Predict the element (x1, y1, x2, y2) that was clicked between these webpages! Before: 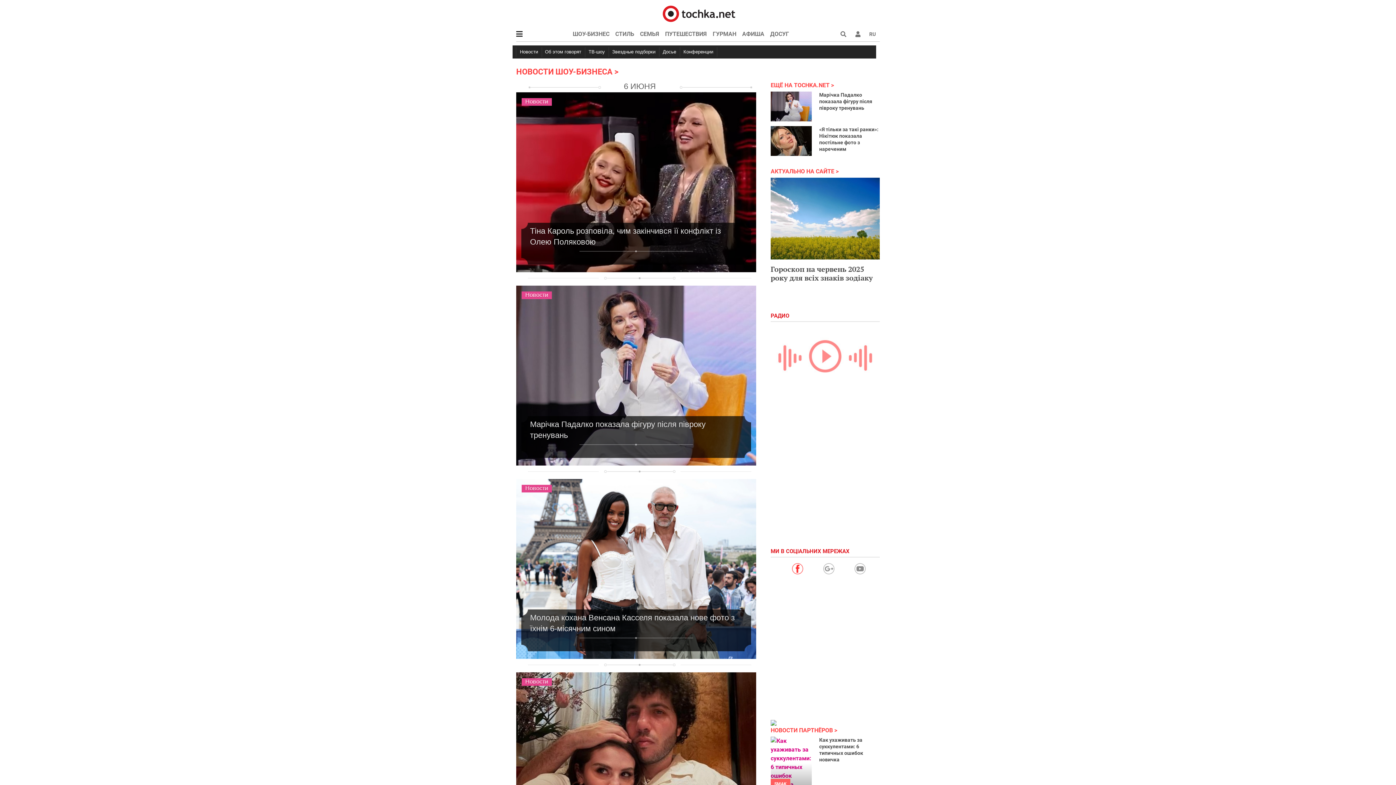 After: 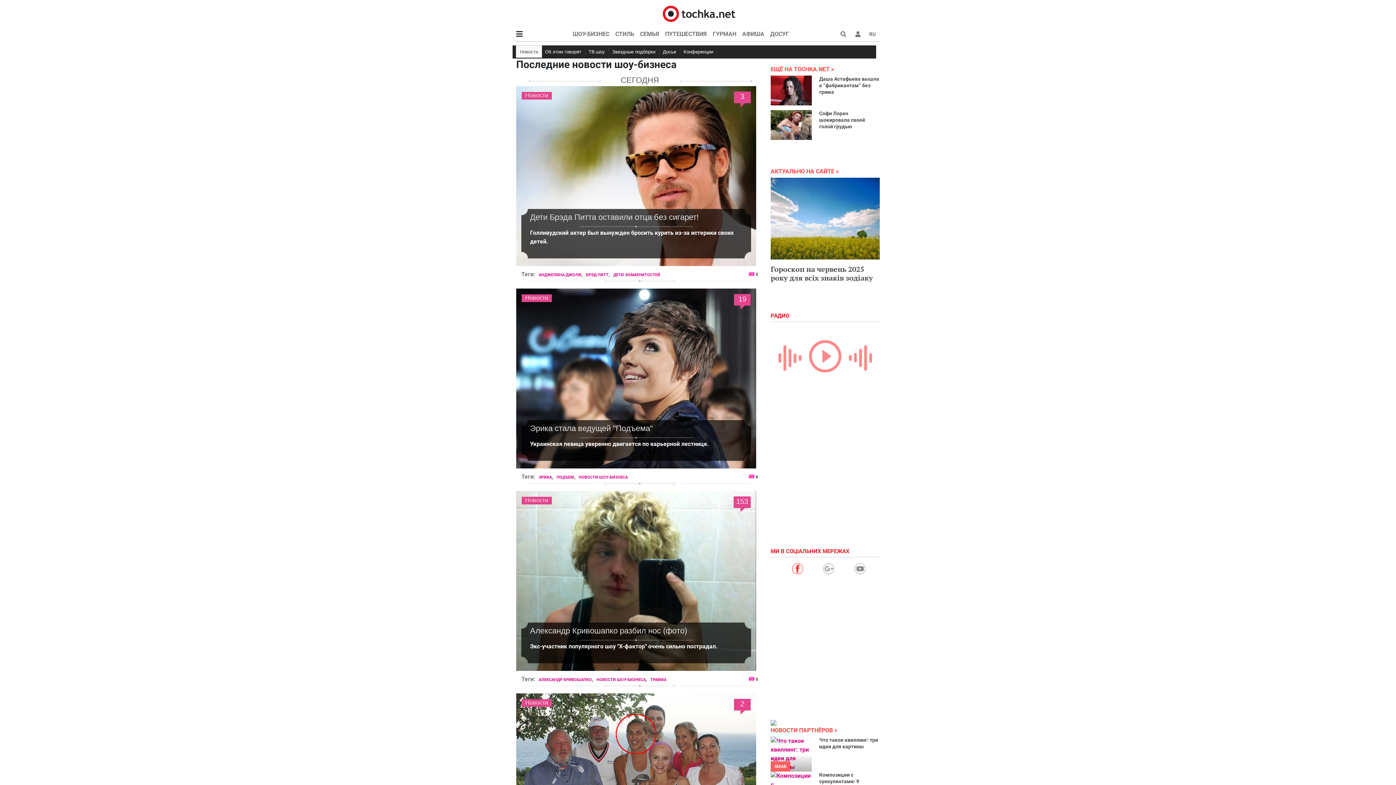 Action: bbox: (521, 291, 552, 299) label: Новости